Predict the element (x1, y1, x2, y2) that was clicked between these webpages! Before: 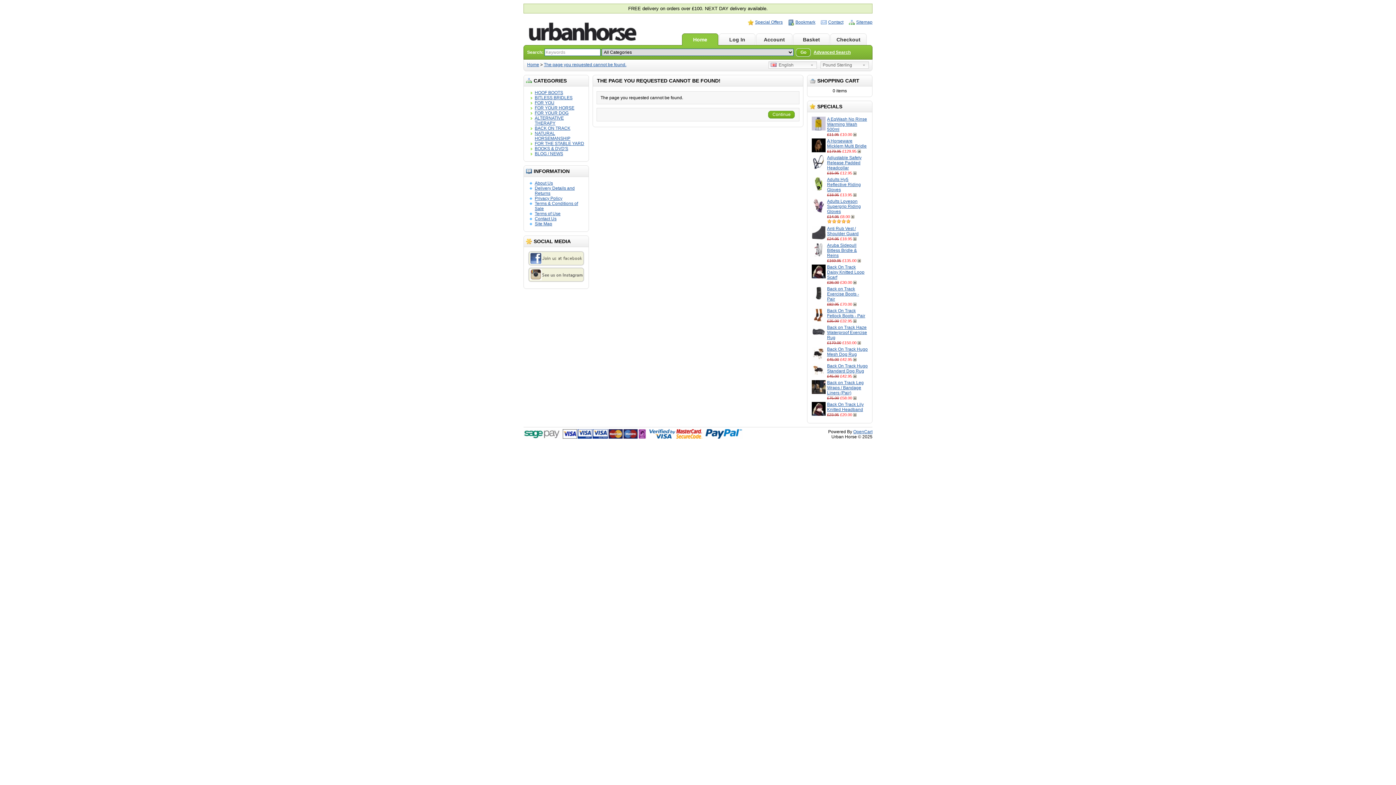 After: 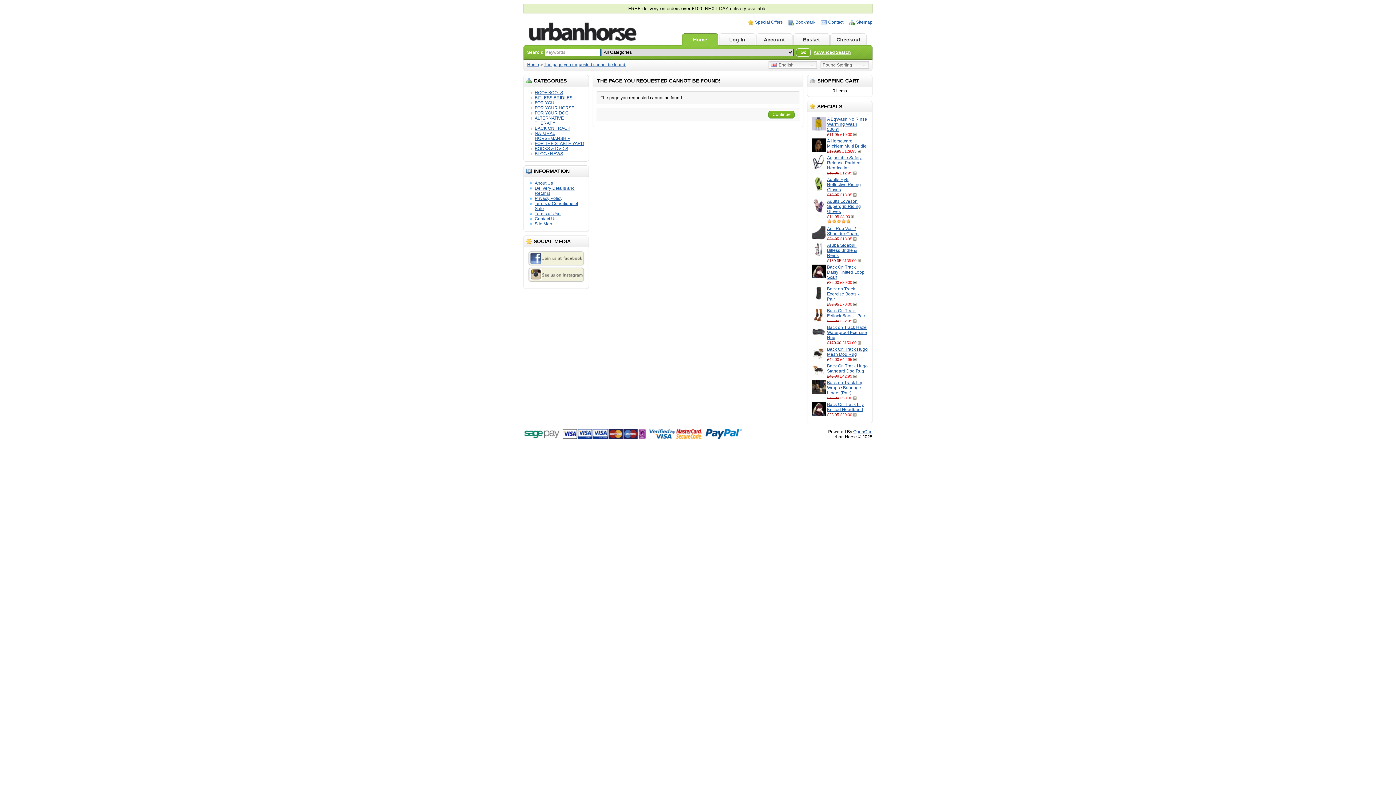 Action: bbox: (523, 434, 742, 440)